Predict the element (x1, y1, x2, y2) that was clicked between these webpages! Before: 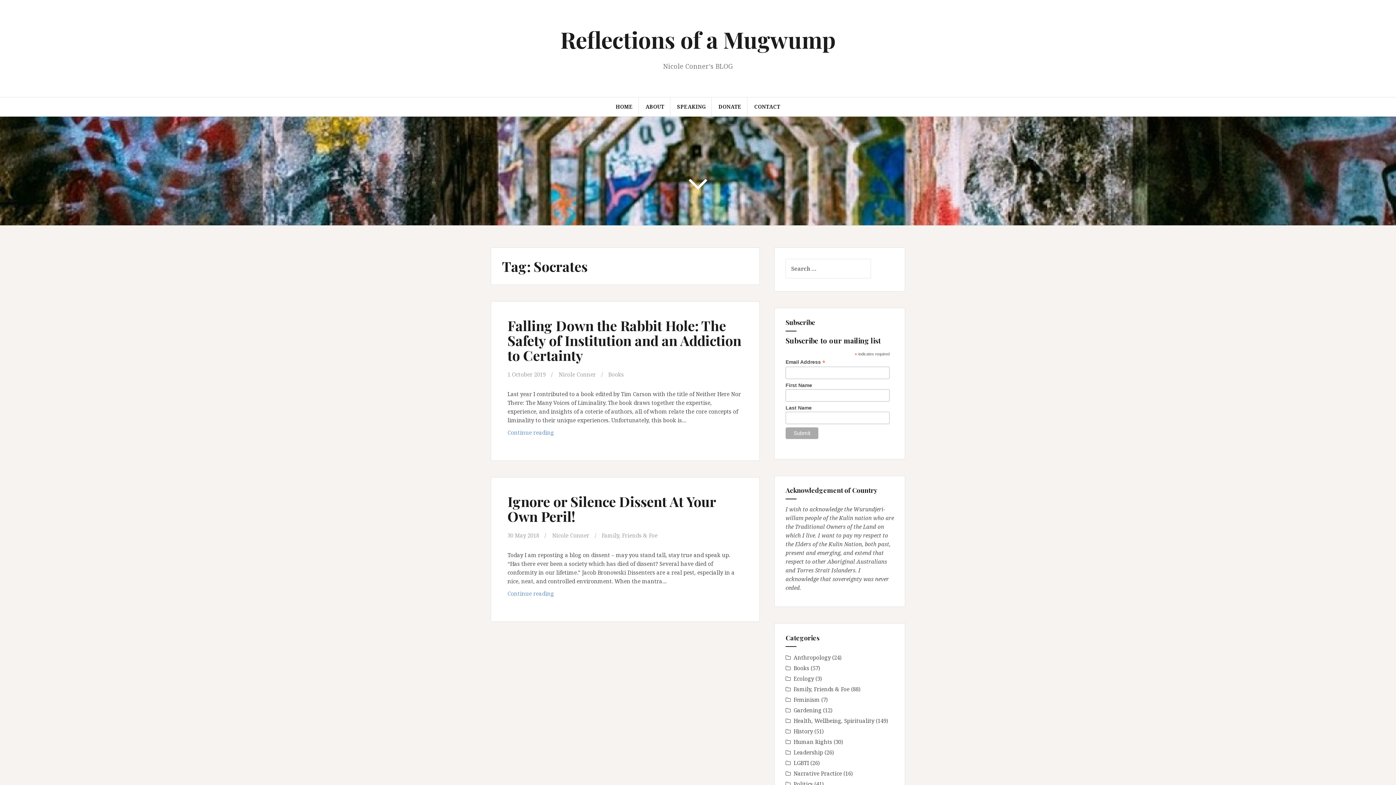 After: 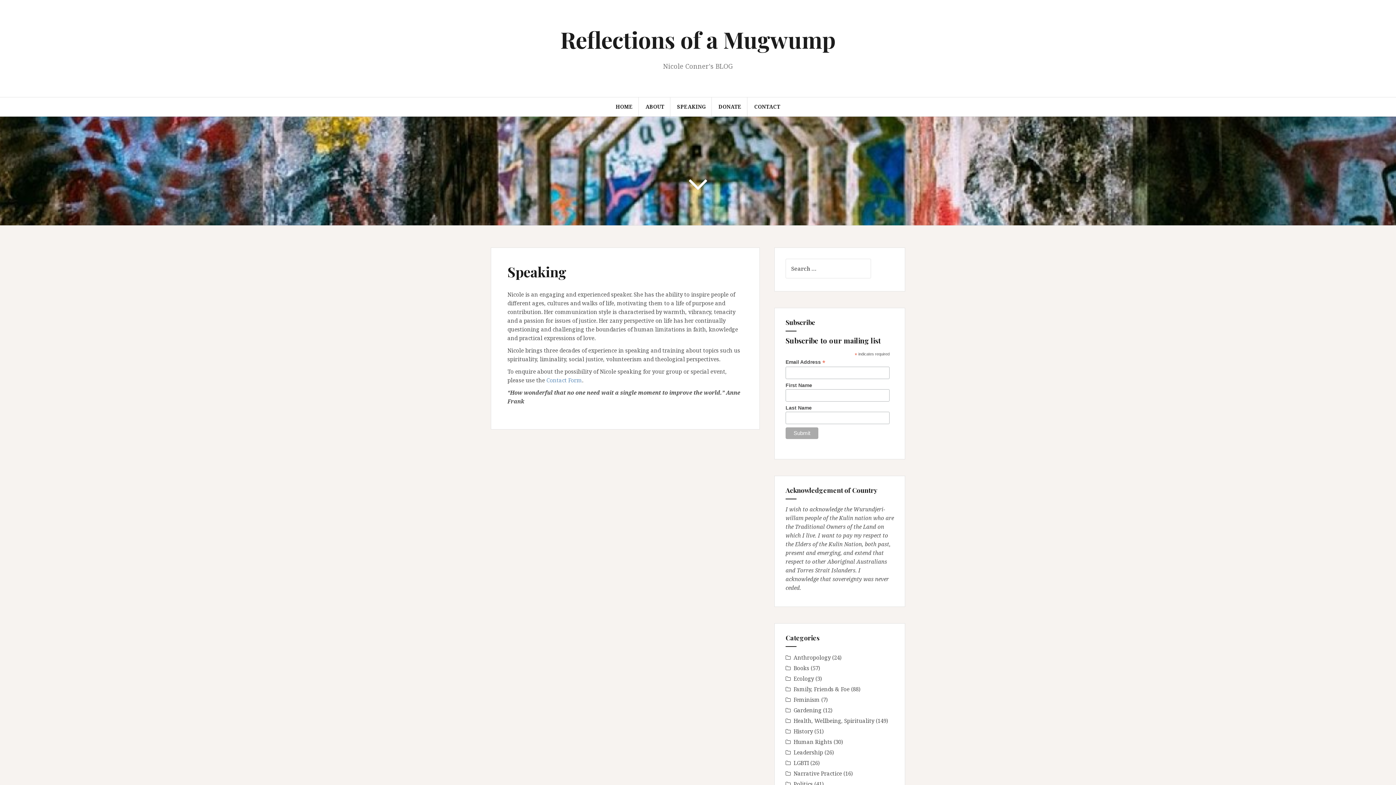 Action: bbox: (677, 102, 706, 110) label: SPEAKING